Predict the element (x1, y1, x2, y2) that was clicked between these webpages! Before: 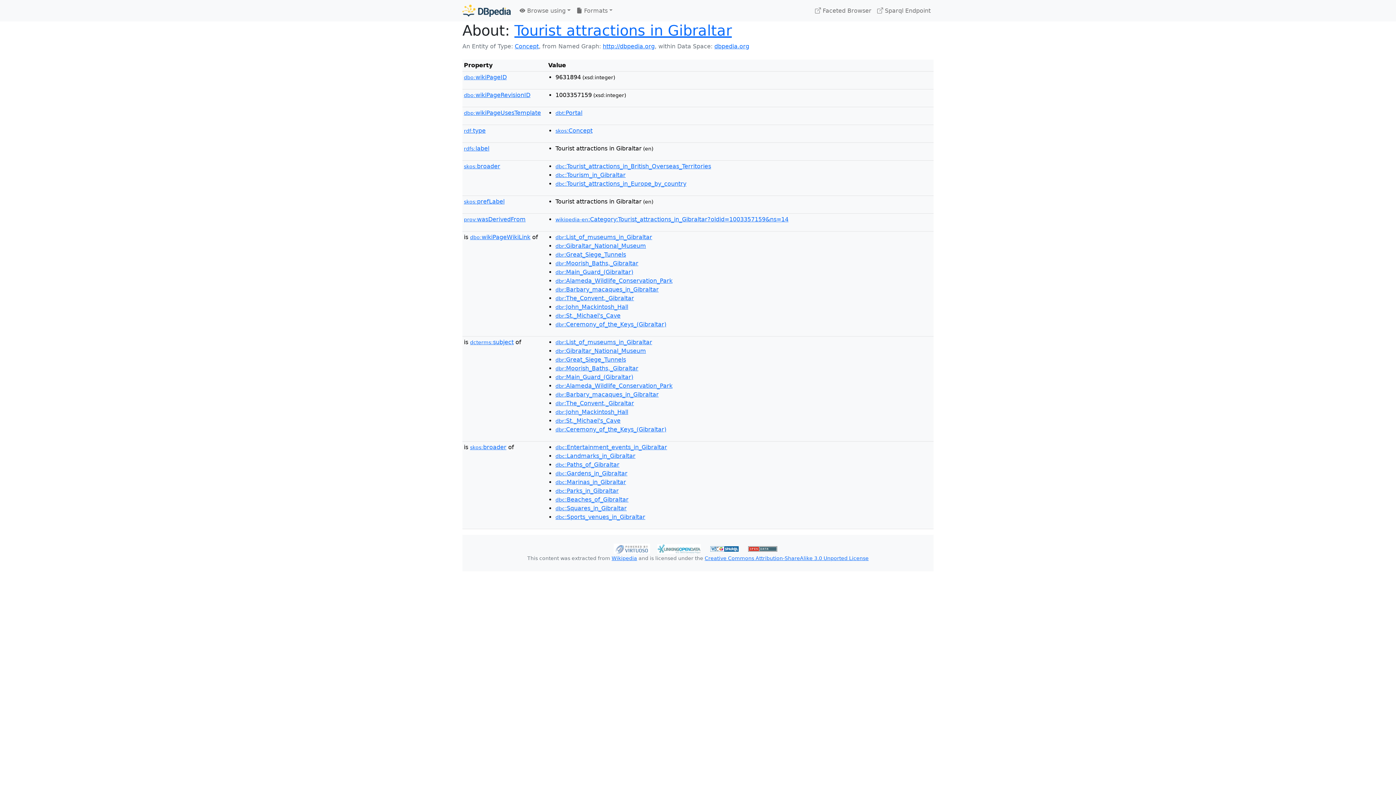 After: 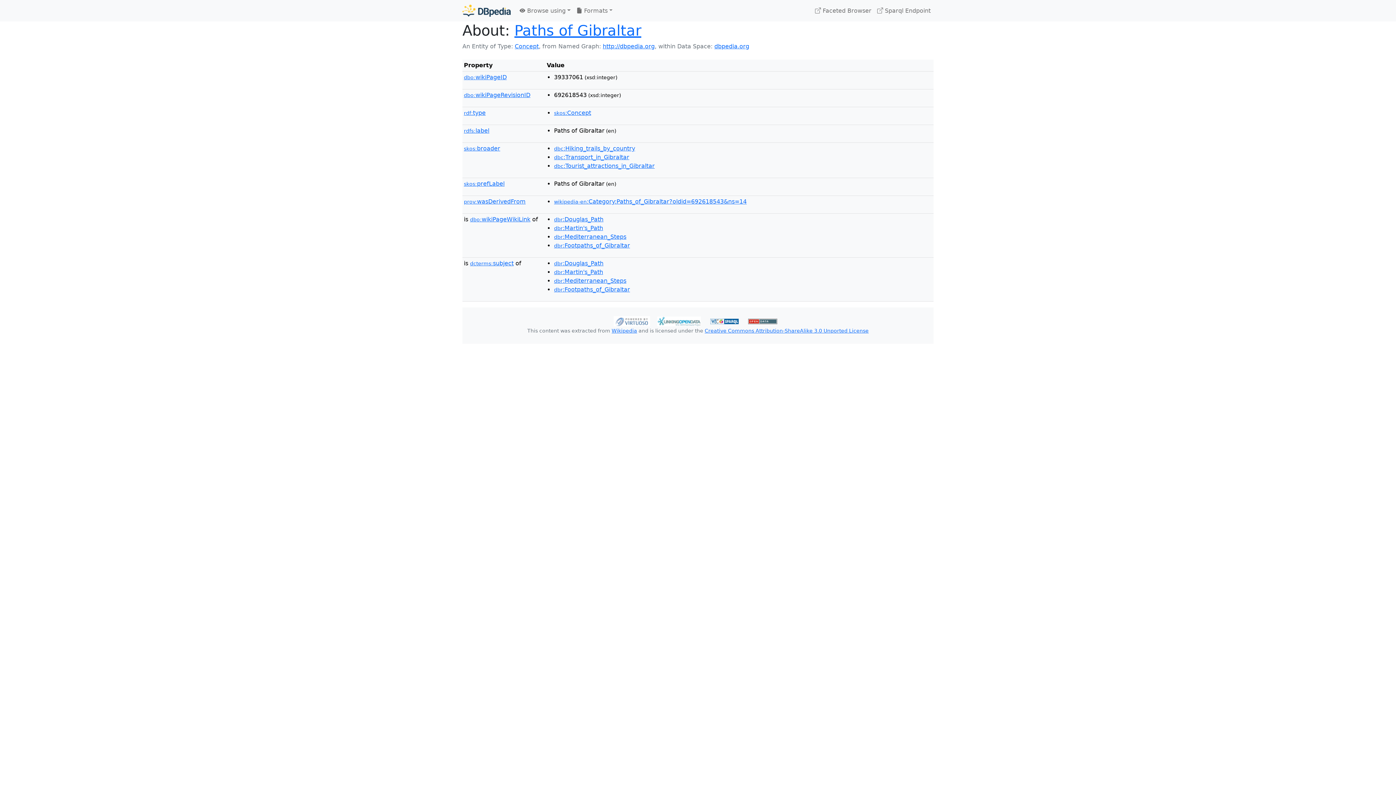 Action: label: dbc:Paths_of_Gibraltar bbox: (555, 461, 619, 468)